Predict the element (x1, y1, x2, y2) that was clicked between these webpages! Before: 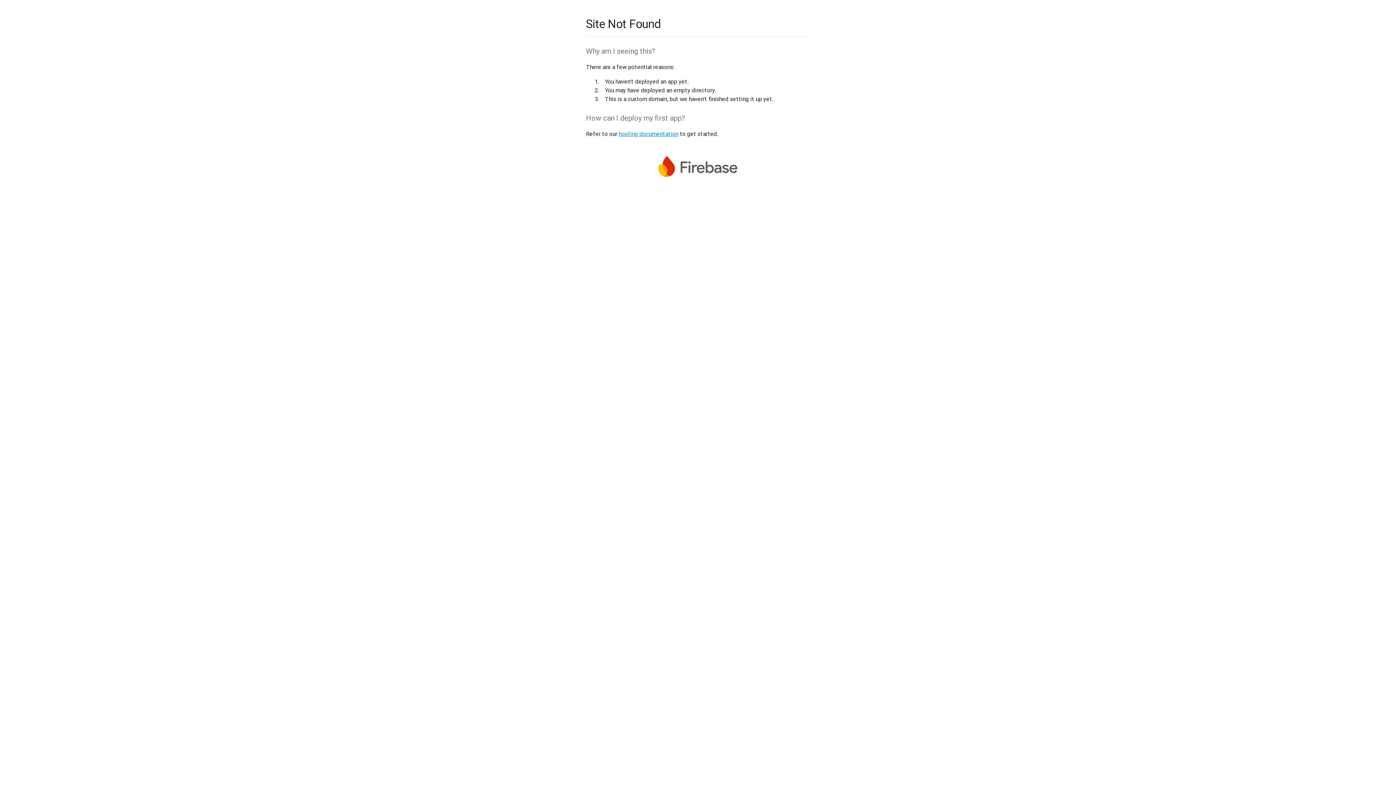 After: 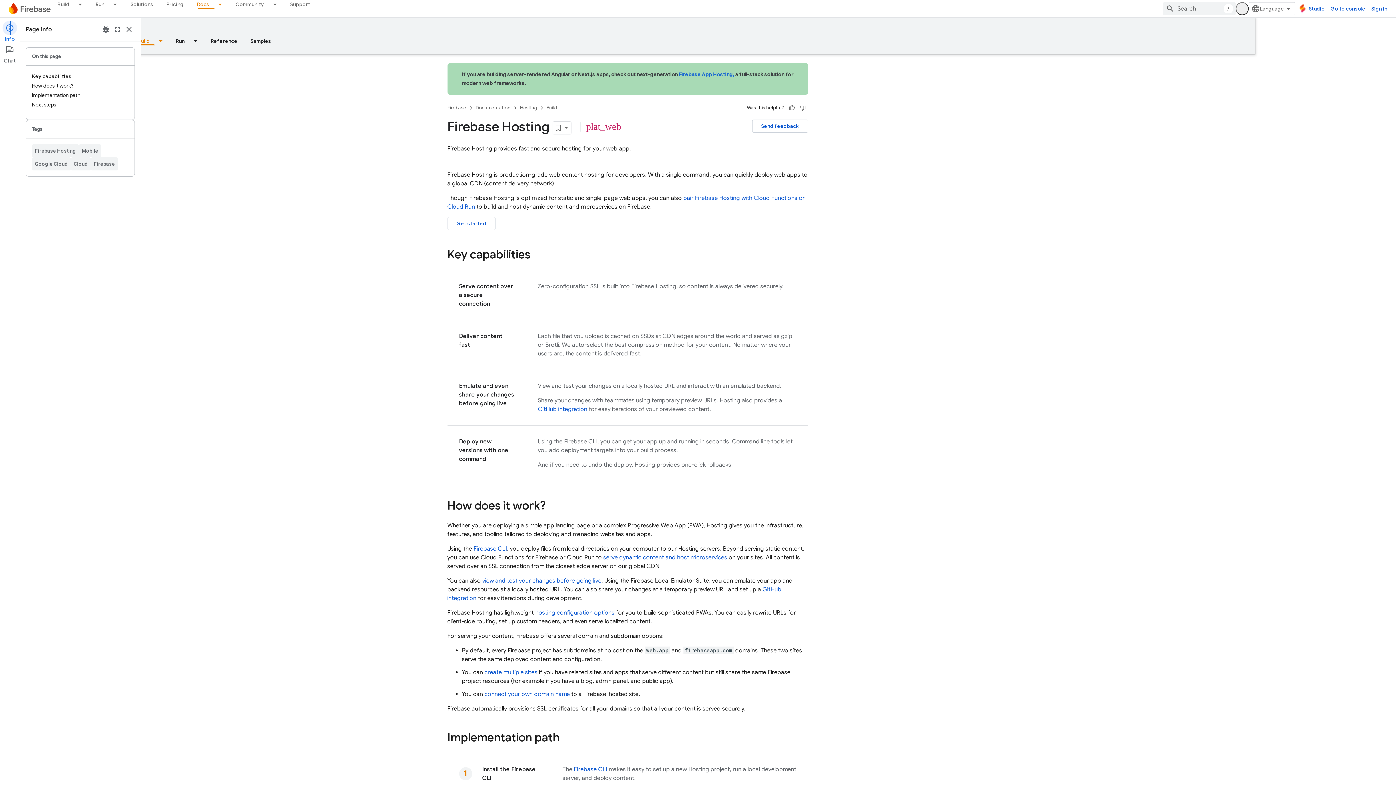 Action: label: hosting documentation bbox: (618, 130, 678, 137)